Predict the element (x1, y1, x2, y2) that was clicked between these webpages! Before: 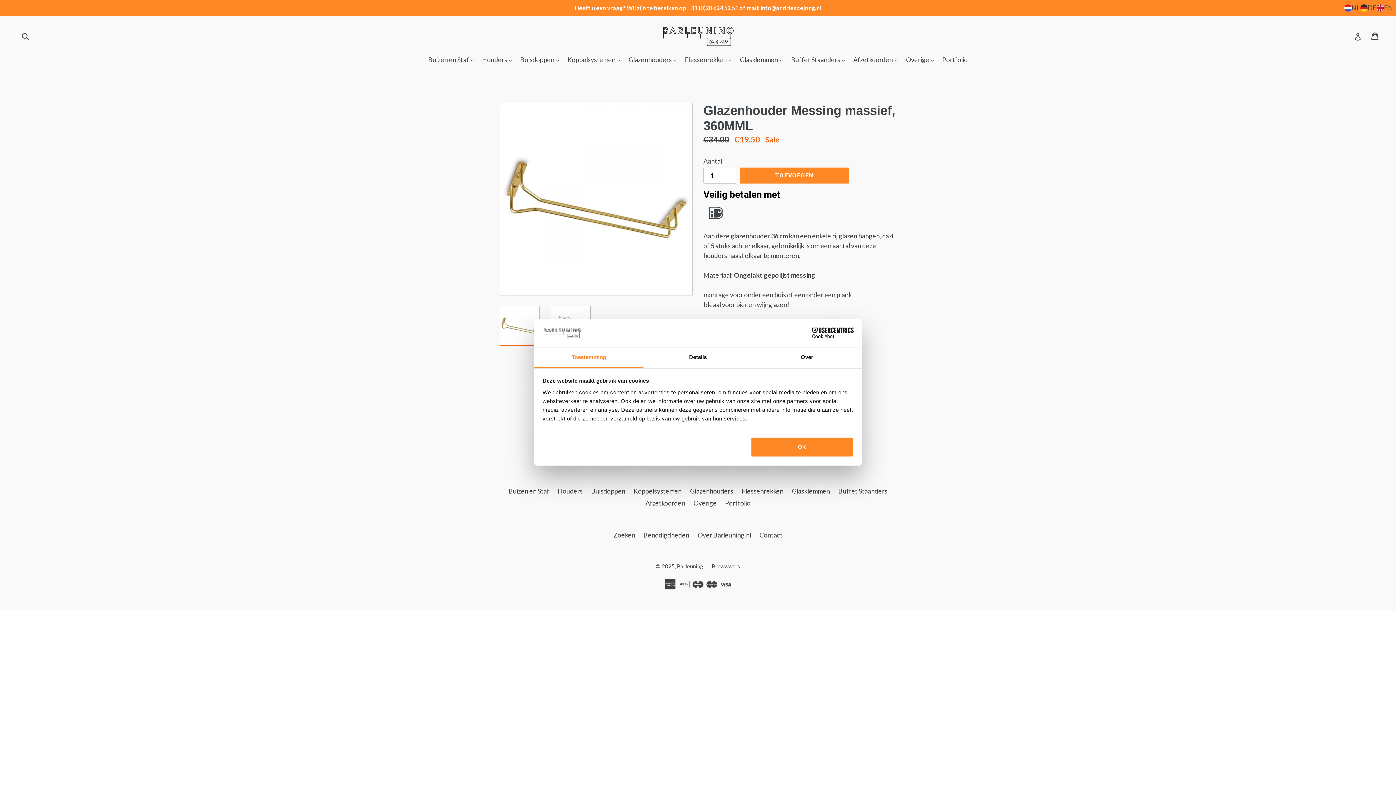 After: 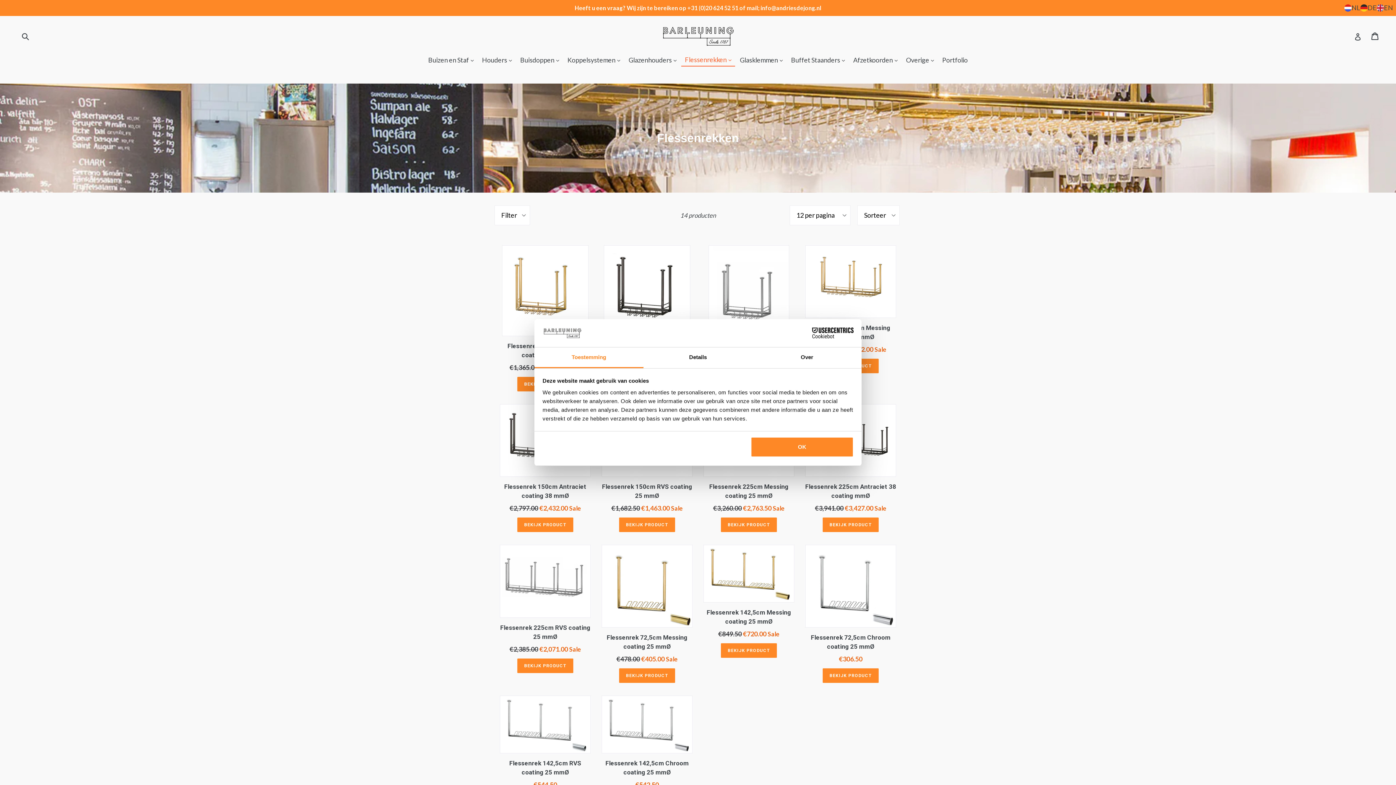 Action: label: Flessenrekken bbox: (741, 487, 783, 495)